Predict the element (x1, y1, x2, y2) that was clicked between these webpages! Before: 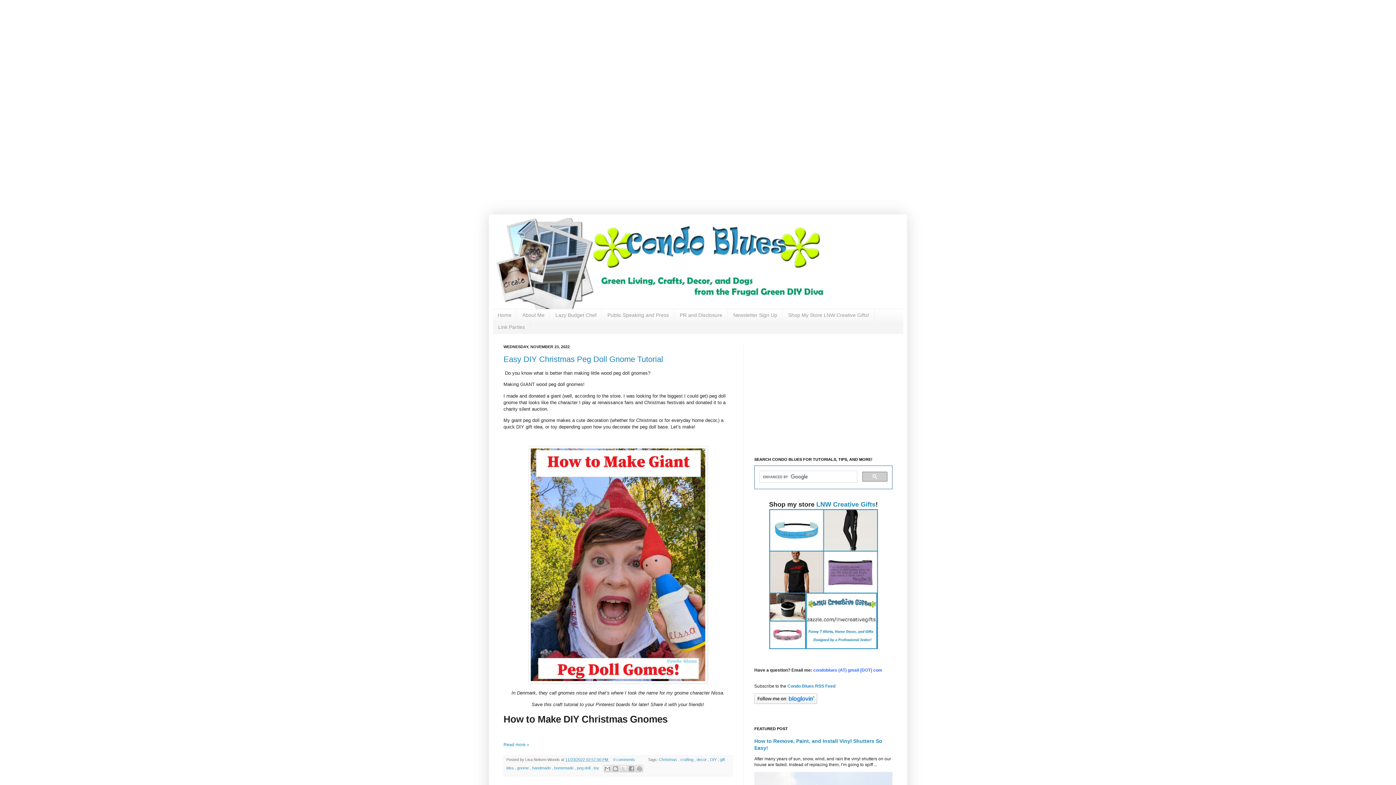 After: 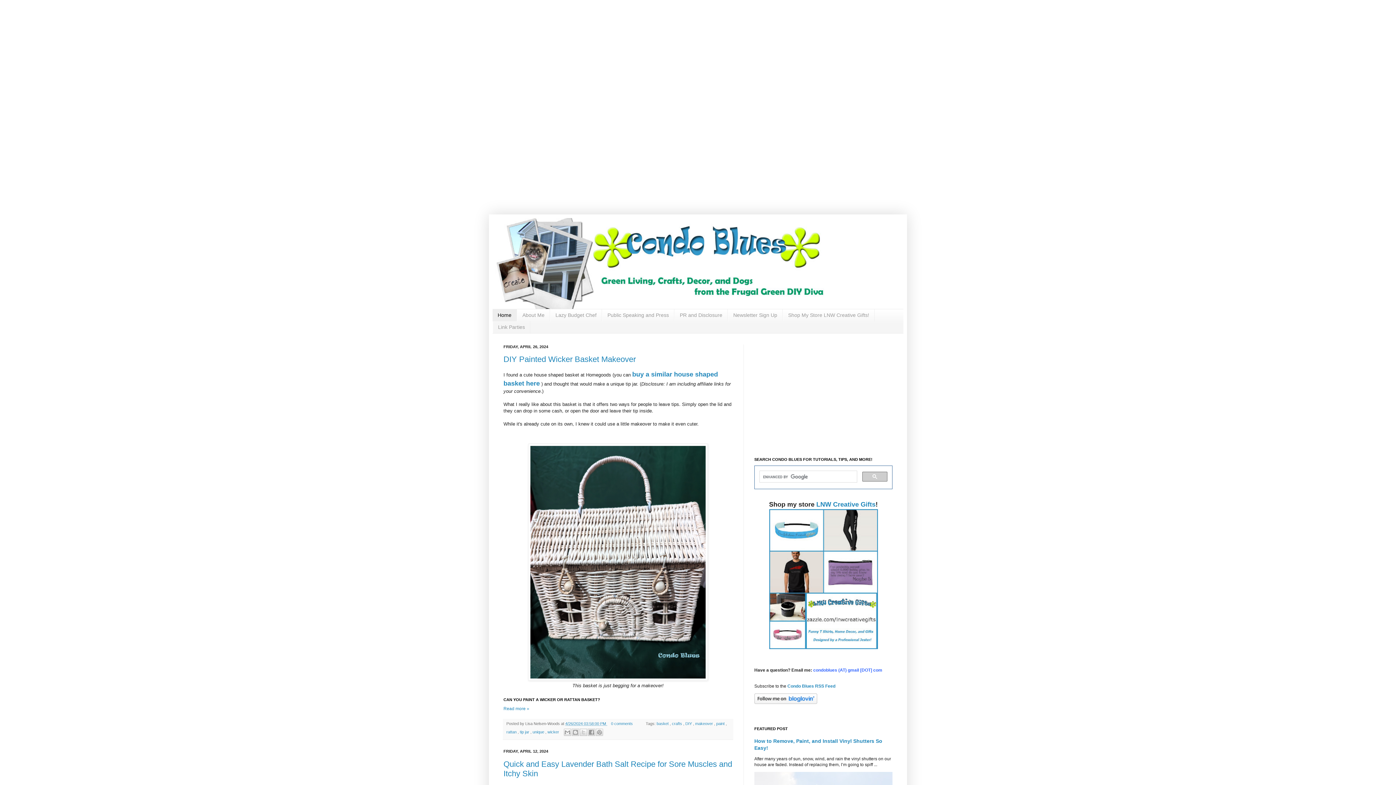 Action: bbox: (492, 309, 517, 321) label: Home